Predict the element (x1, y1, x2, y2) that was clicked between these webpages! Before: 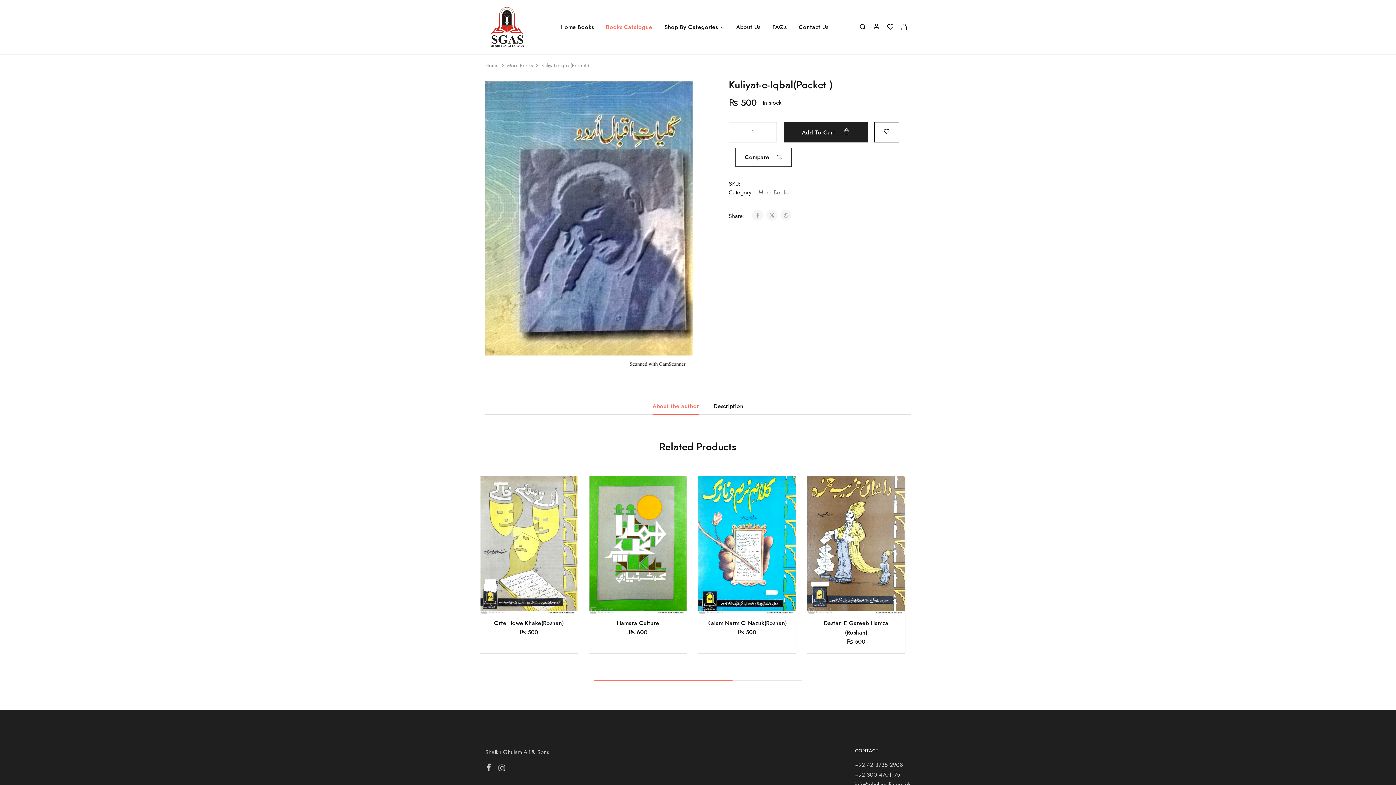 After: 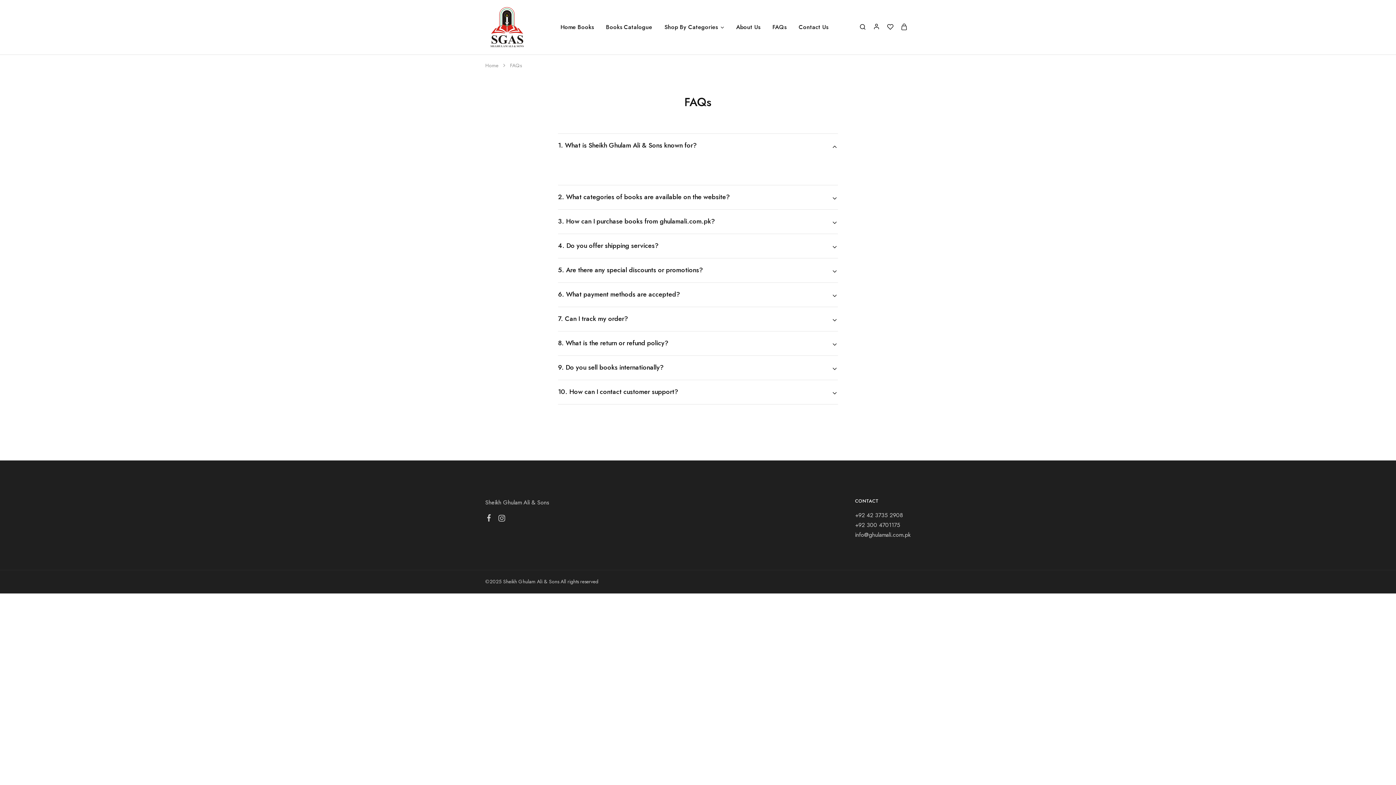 Action: label: FAQs bbox: (771, 23, 787, 31)